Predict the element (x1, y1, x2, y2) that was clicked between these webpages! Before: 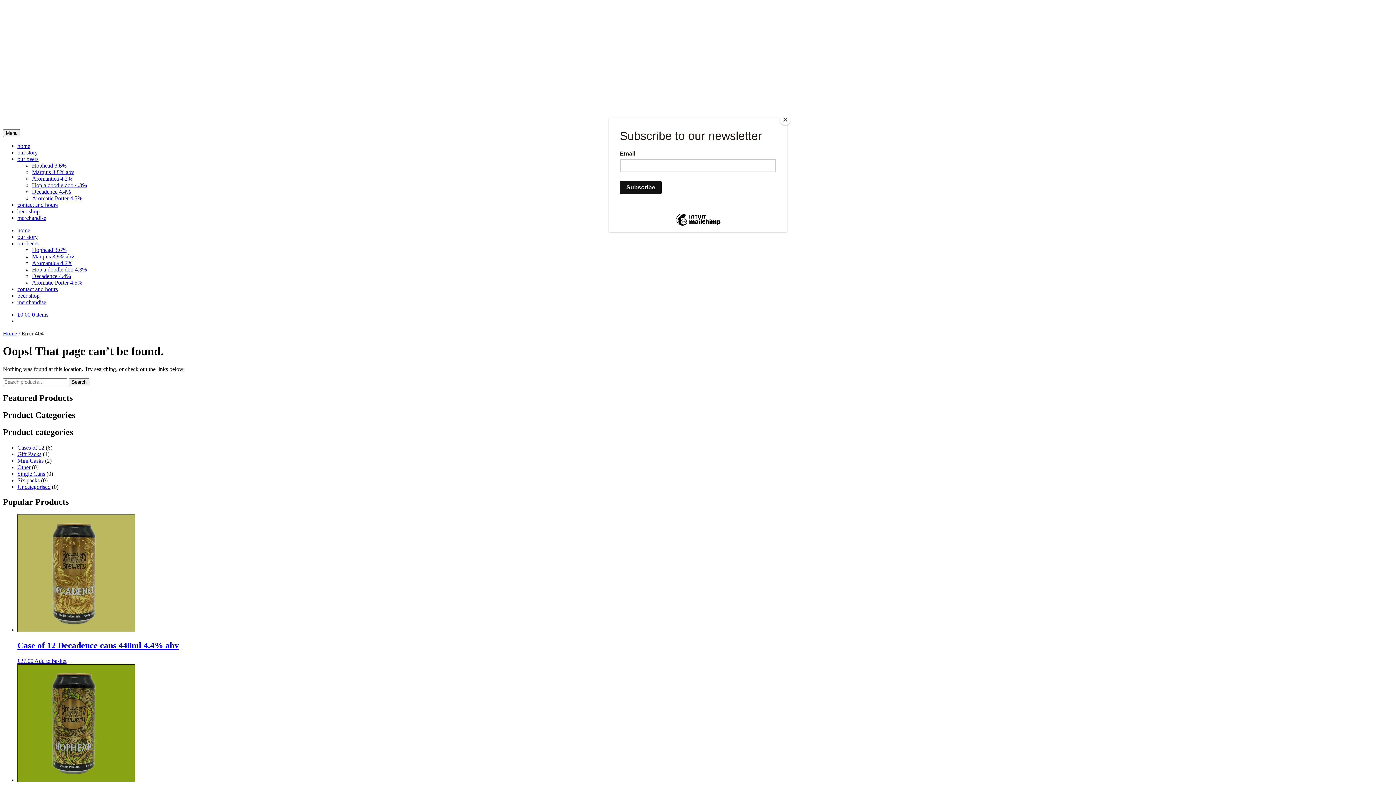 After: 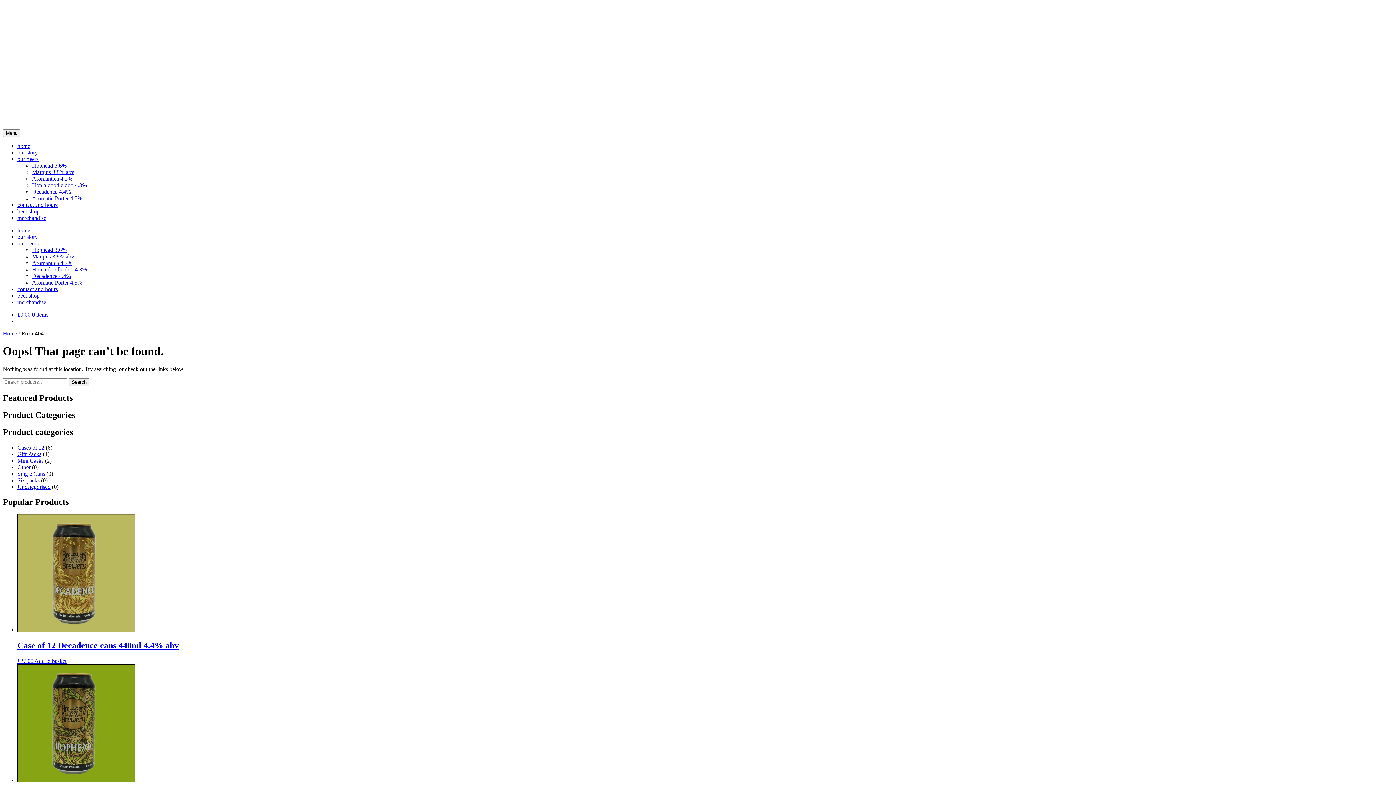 Action: bbox: (780, 114, 790, 125) label: Close